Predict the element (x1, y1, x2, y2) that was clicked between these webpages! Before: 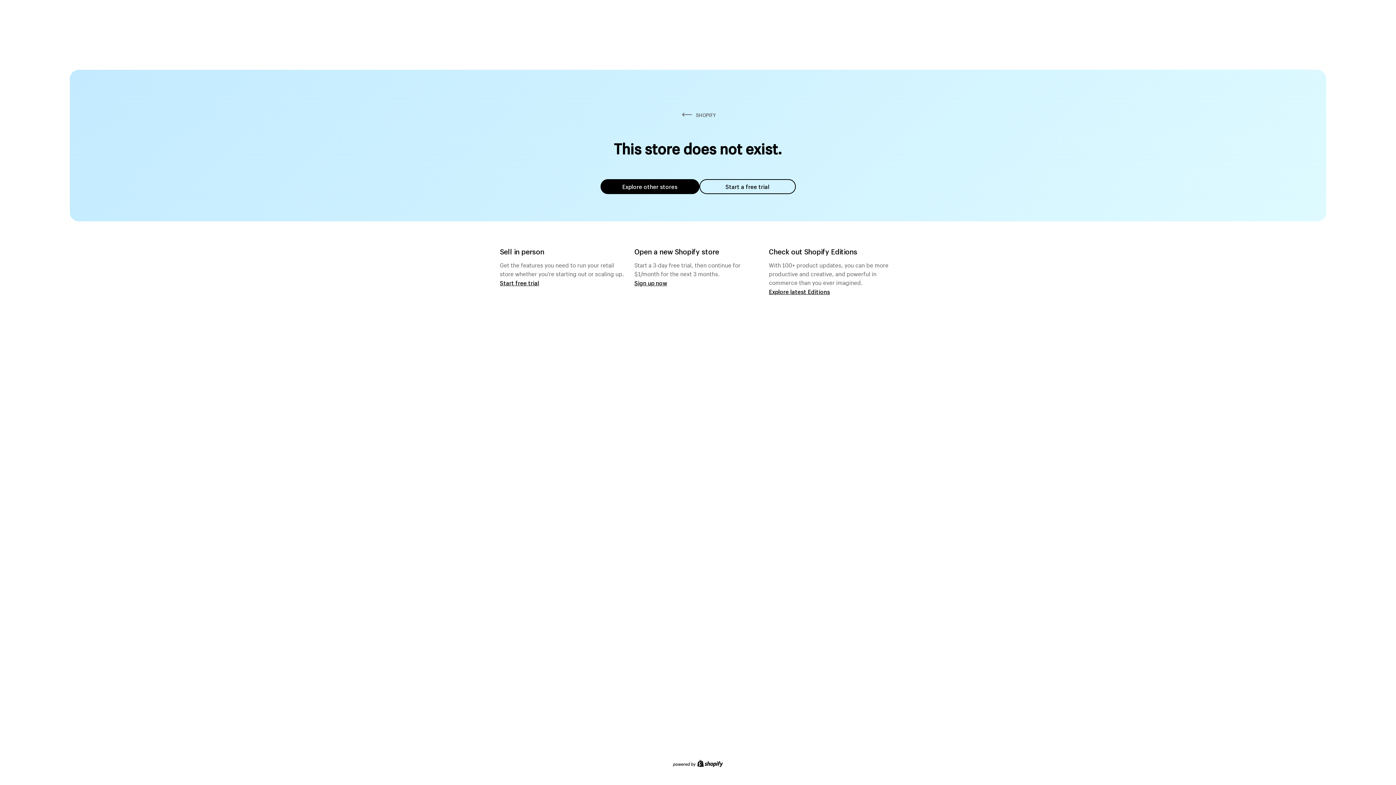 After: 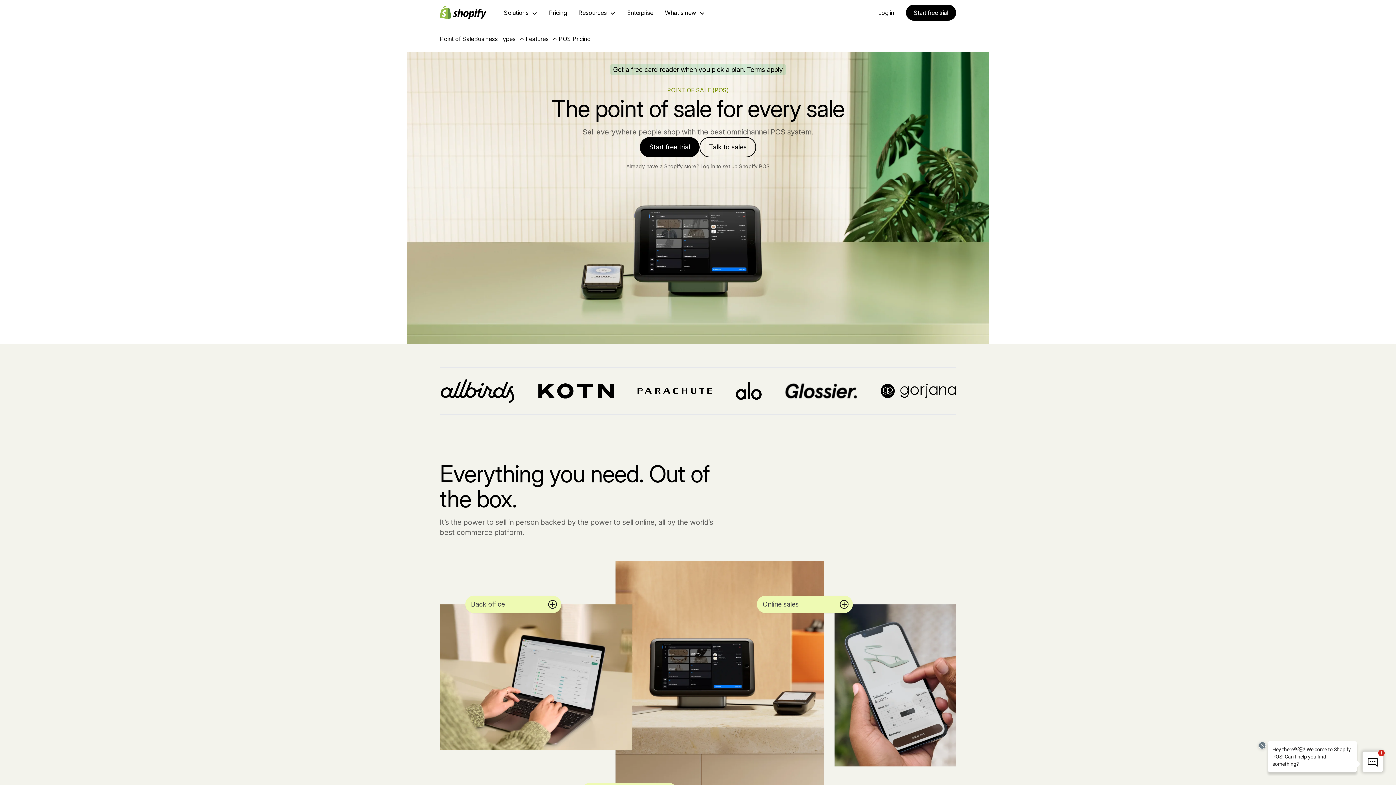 Action: label: Start free trial bbox: (500, 279, 539, 286)